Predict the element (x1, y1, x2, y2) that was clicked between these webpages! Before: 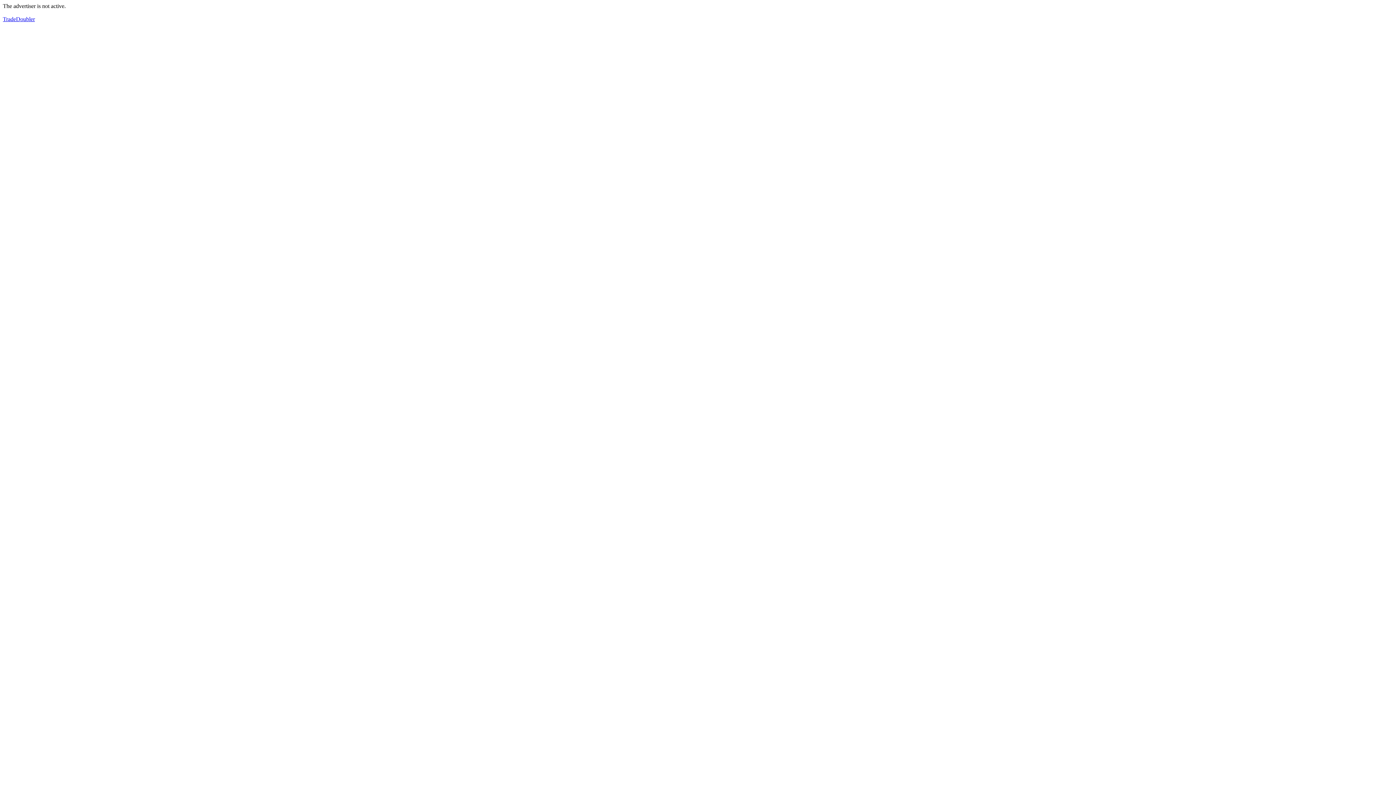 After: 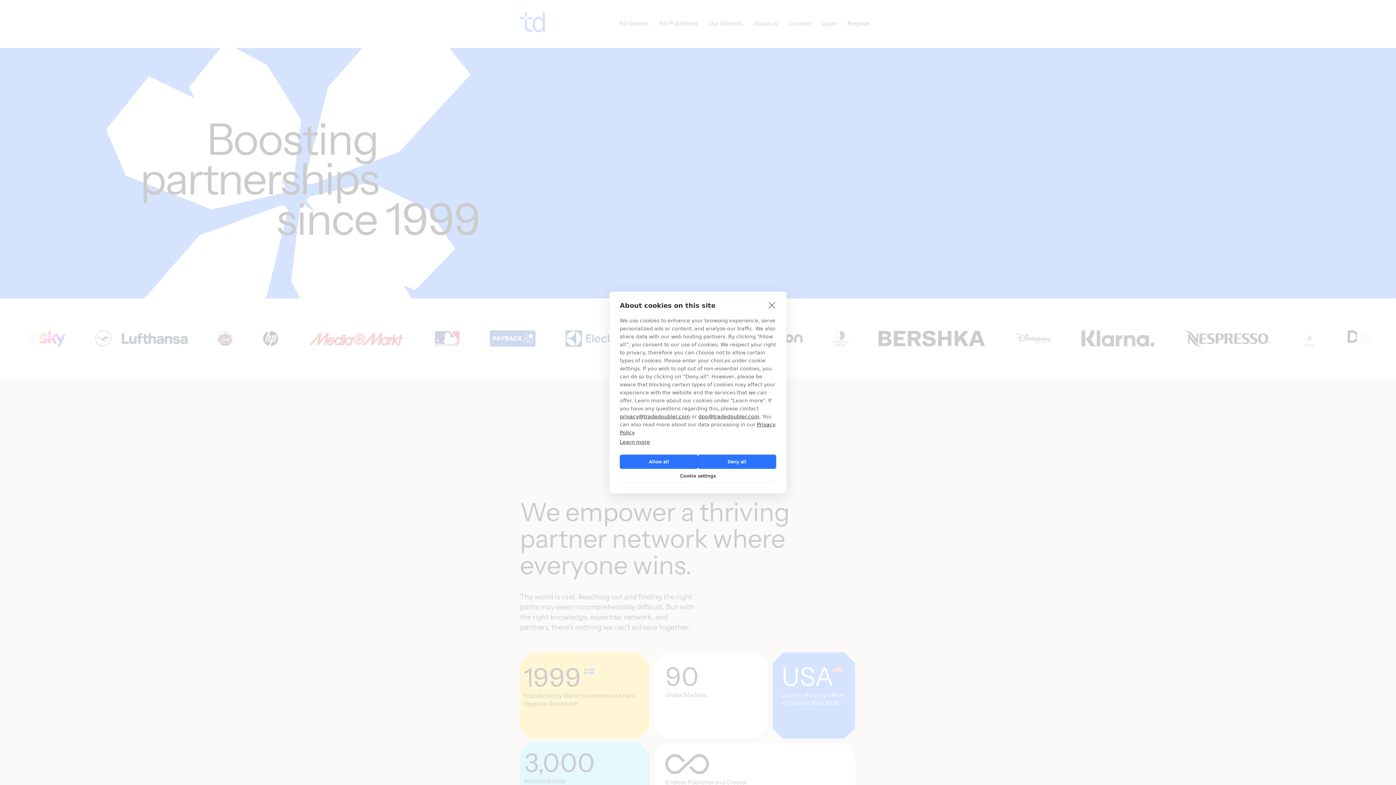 Action: label: TradeDoubler bbox: (2, 16, 34, 22)